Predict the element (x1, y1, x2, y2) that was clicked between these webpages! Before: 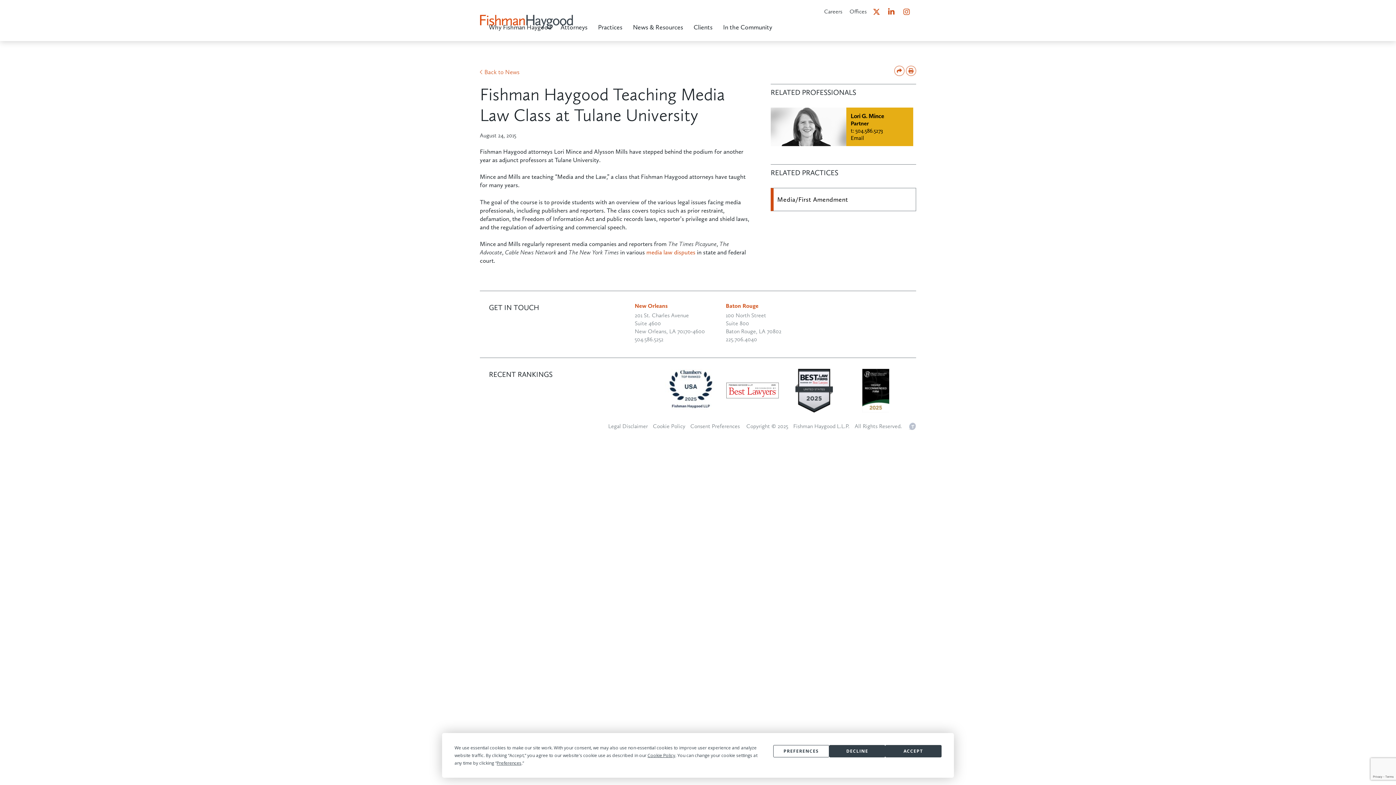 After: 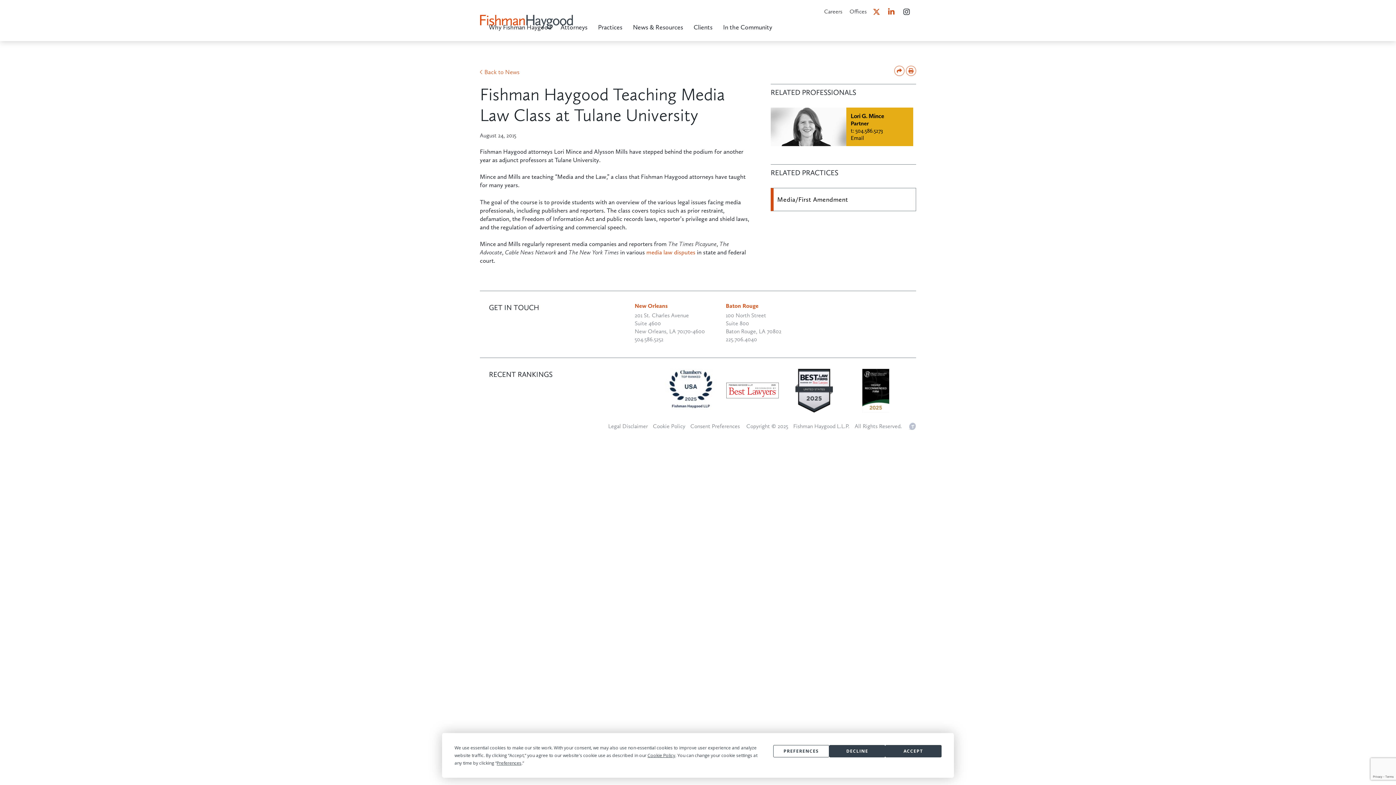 Action: bbox: (903, 6, 916, 19) label: Fishman Haygood Instagram profile